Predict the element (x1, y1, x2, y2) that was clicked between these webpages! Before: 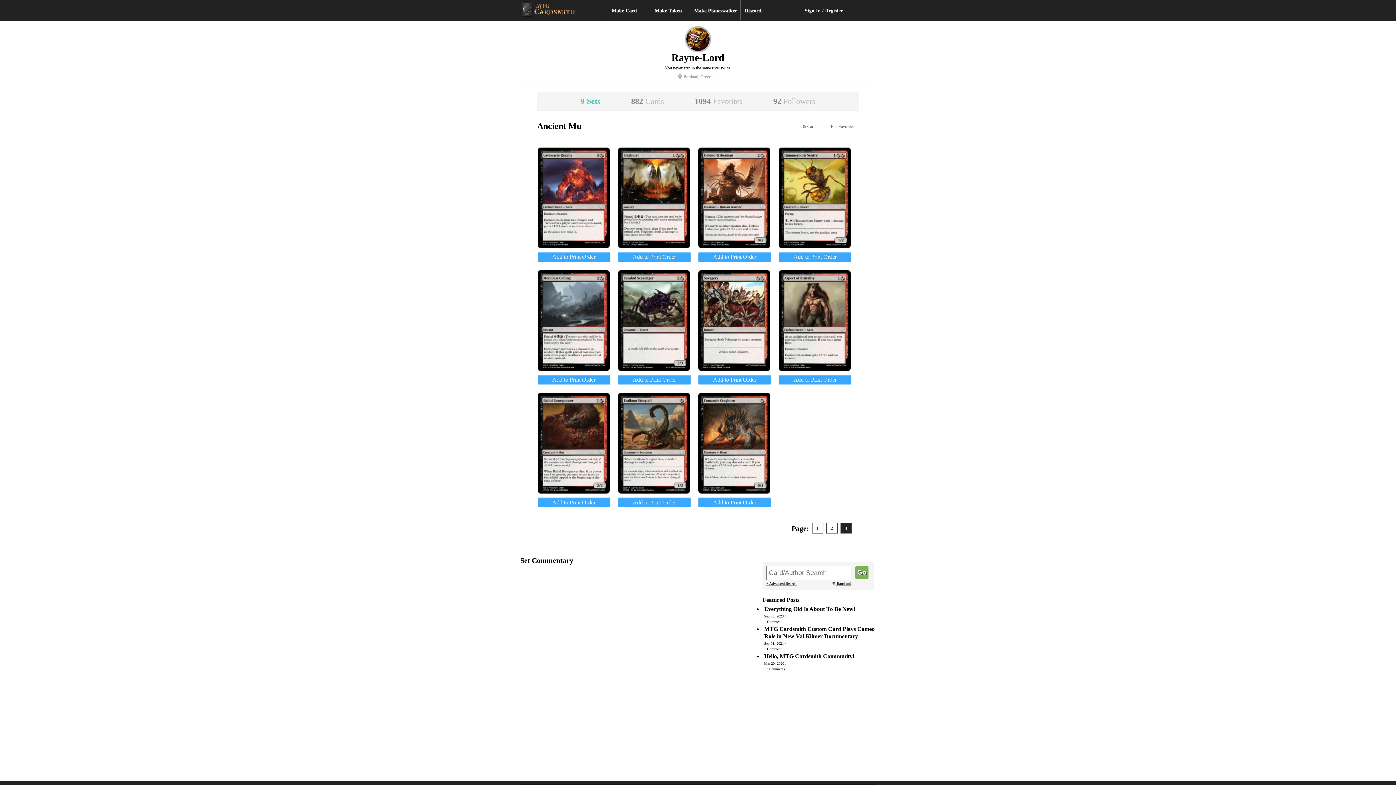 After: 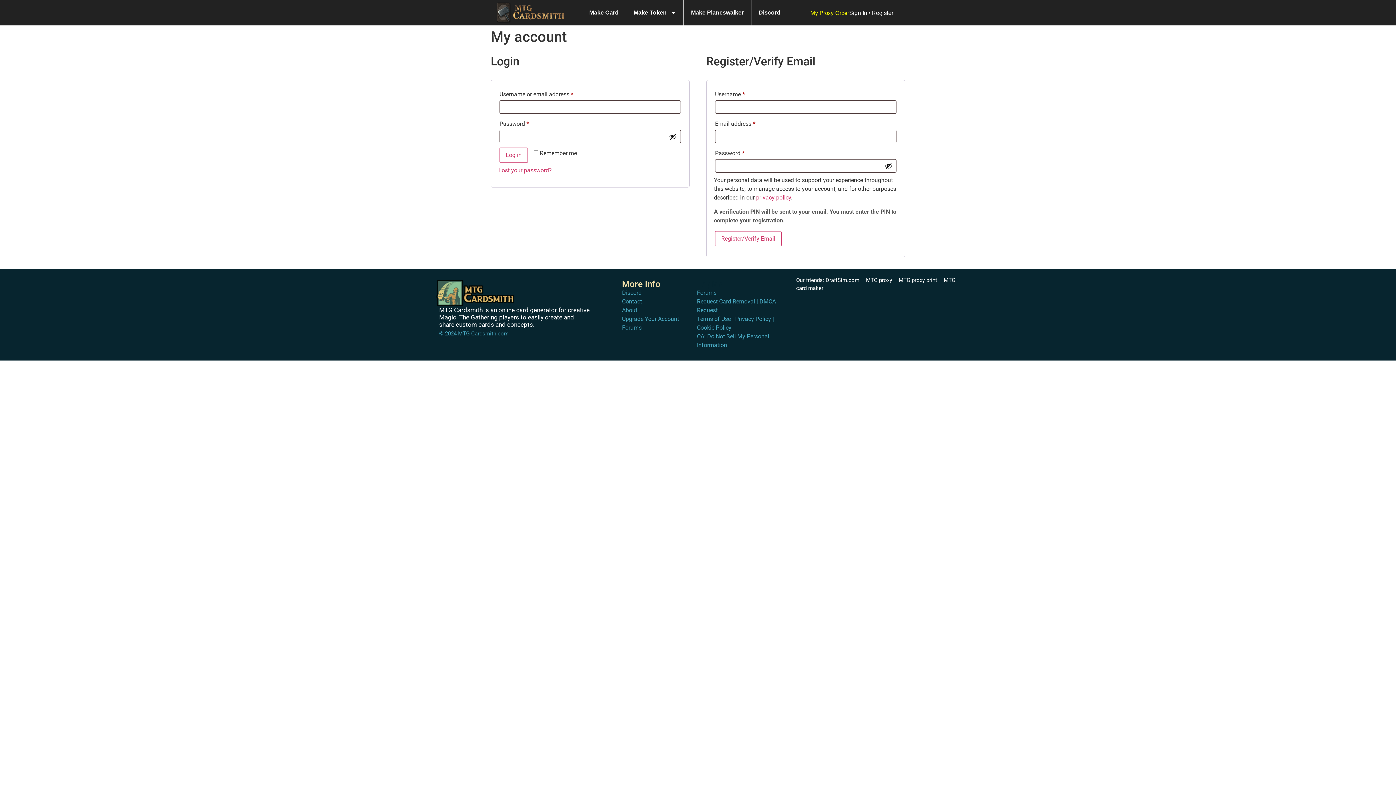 Action: bbox: (778, 252, 852, 262) label: Add to Print Order